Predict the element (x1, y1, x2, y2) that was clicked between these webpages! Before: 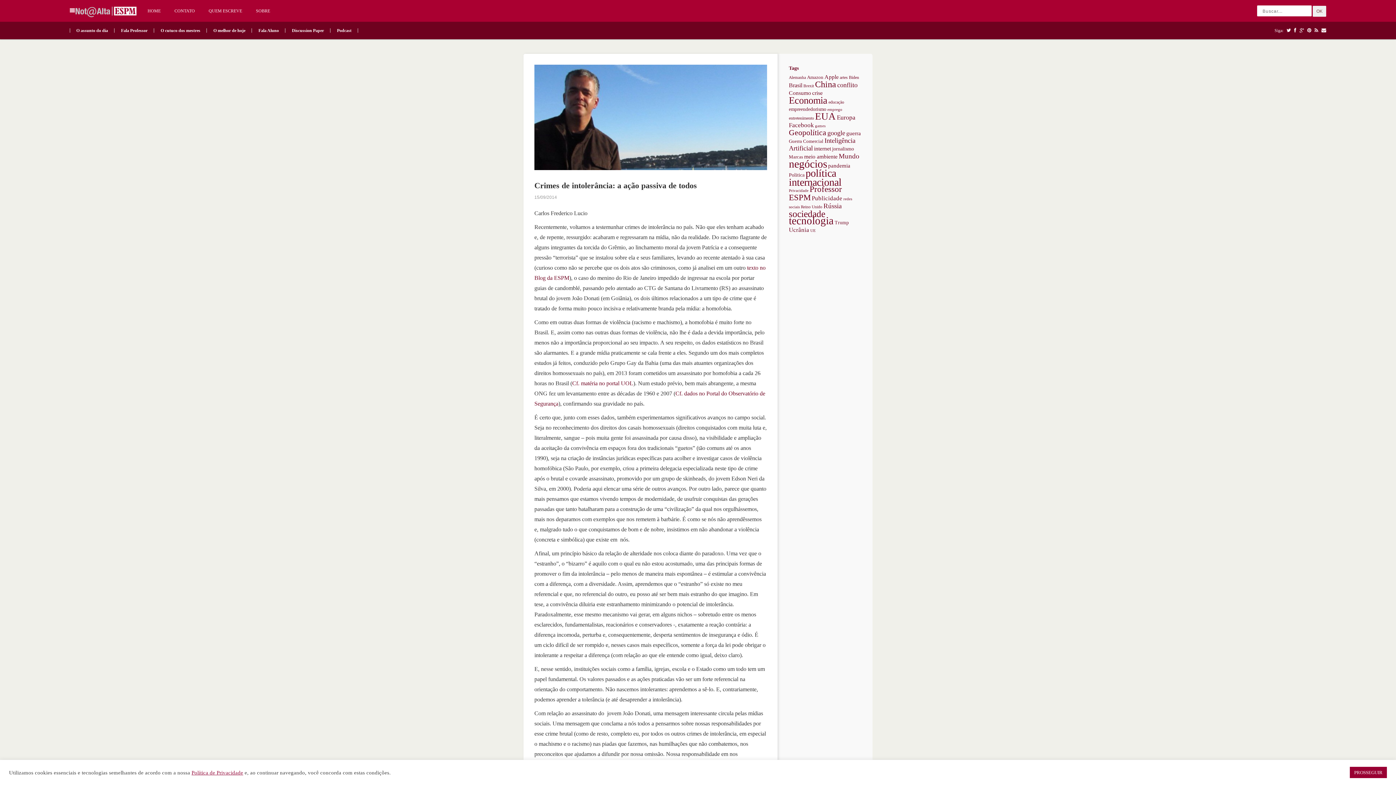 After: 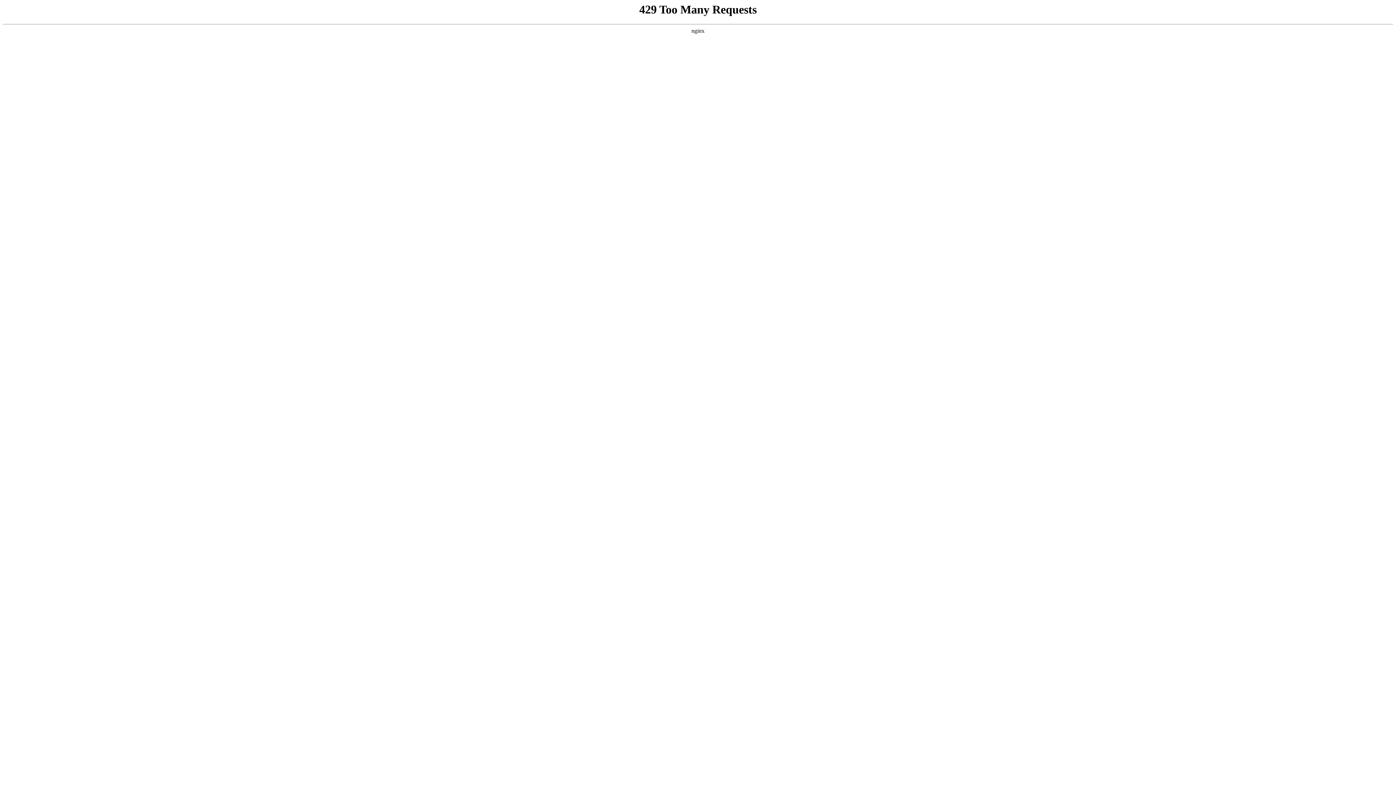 Action: bbox: (285, 21, 330, 39) label: Discussion Paper